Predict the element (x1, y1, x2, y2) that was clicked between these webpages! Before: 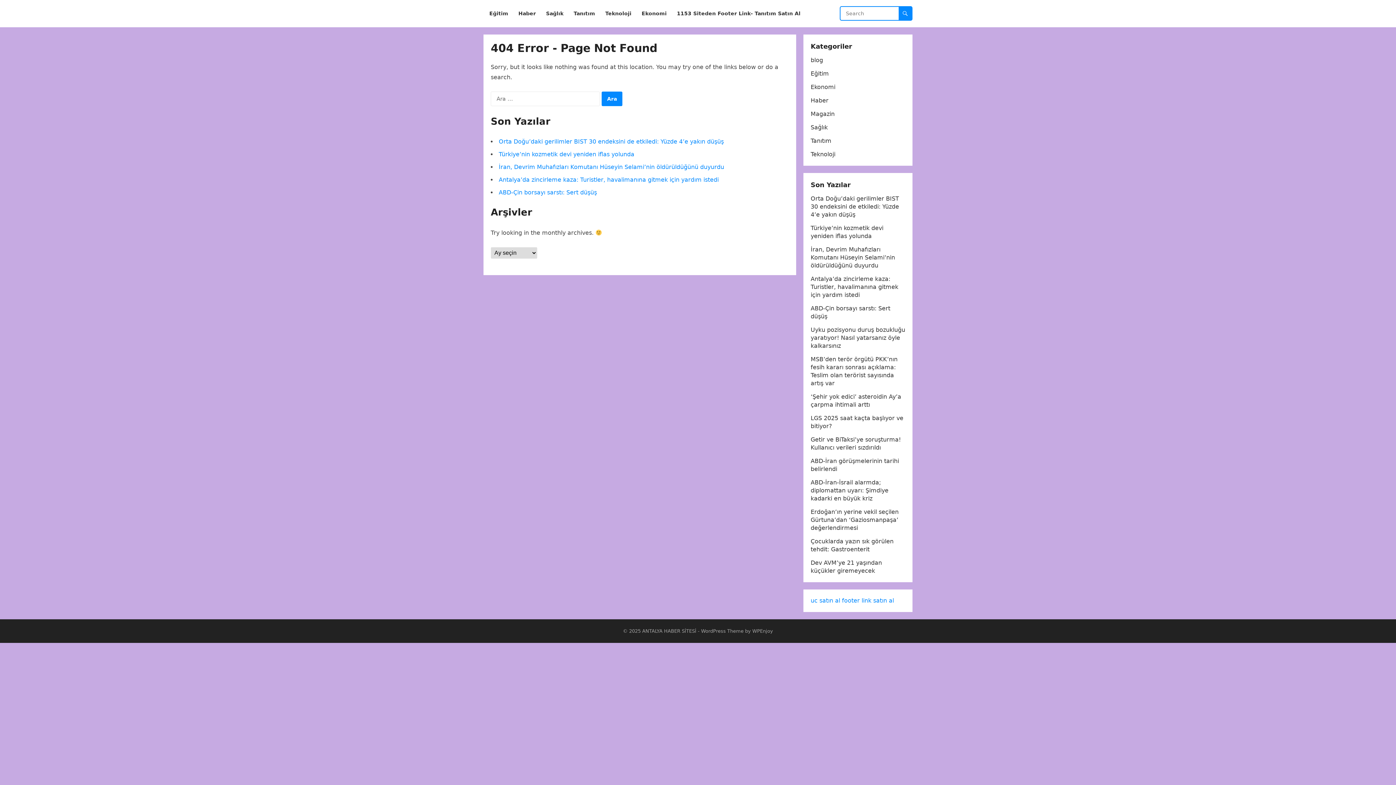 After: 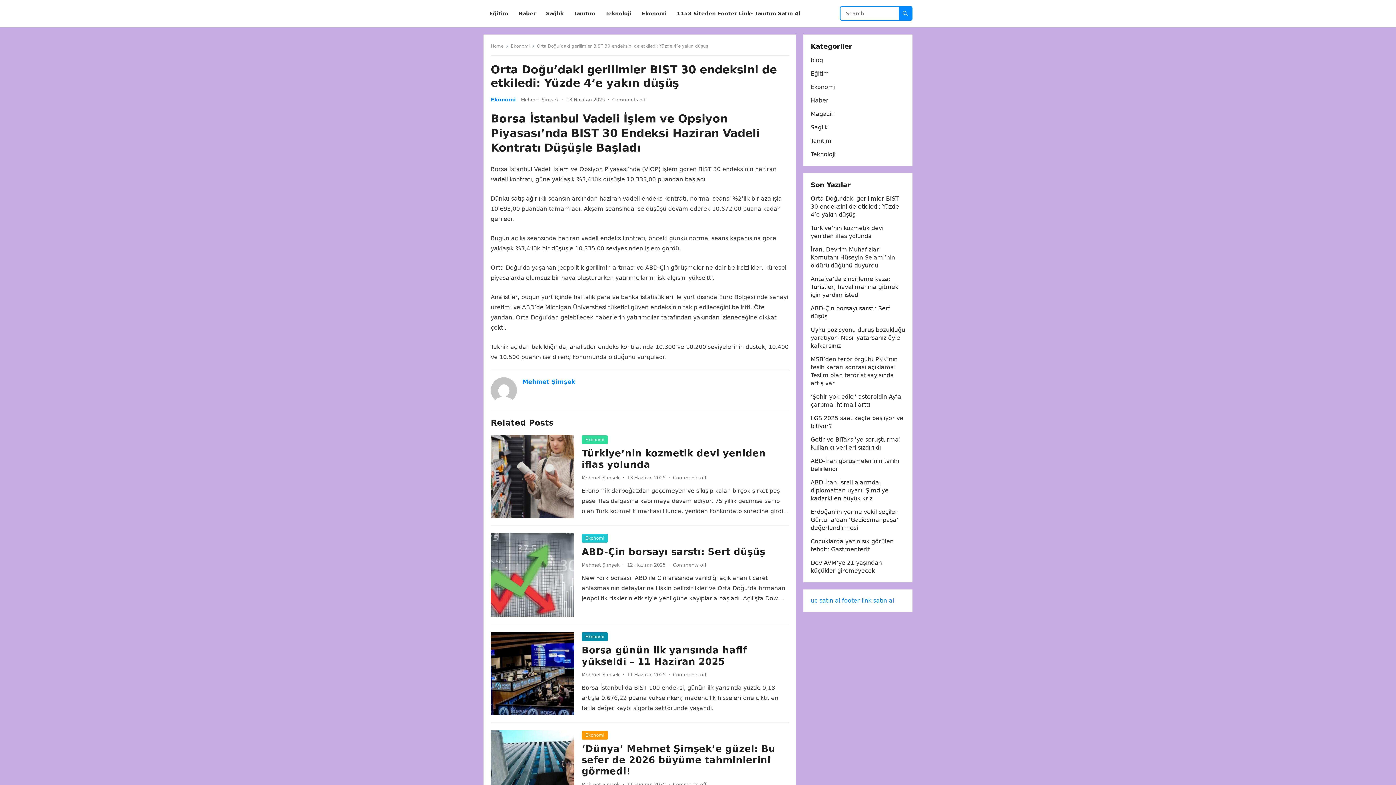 Action: label: Orta Doğu’daki gerilimler BIST 30 endeksini de etkiledi: Yüzde 4’e yakın düşüş bbox: (810, 195, 899, 218)